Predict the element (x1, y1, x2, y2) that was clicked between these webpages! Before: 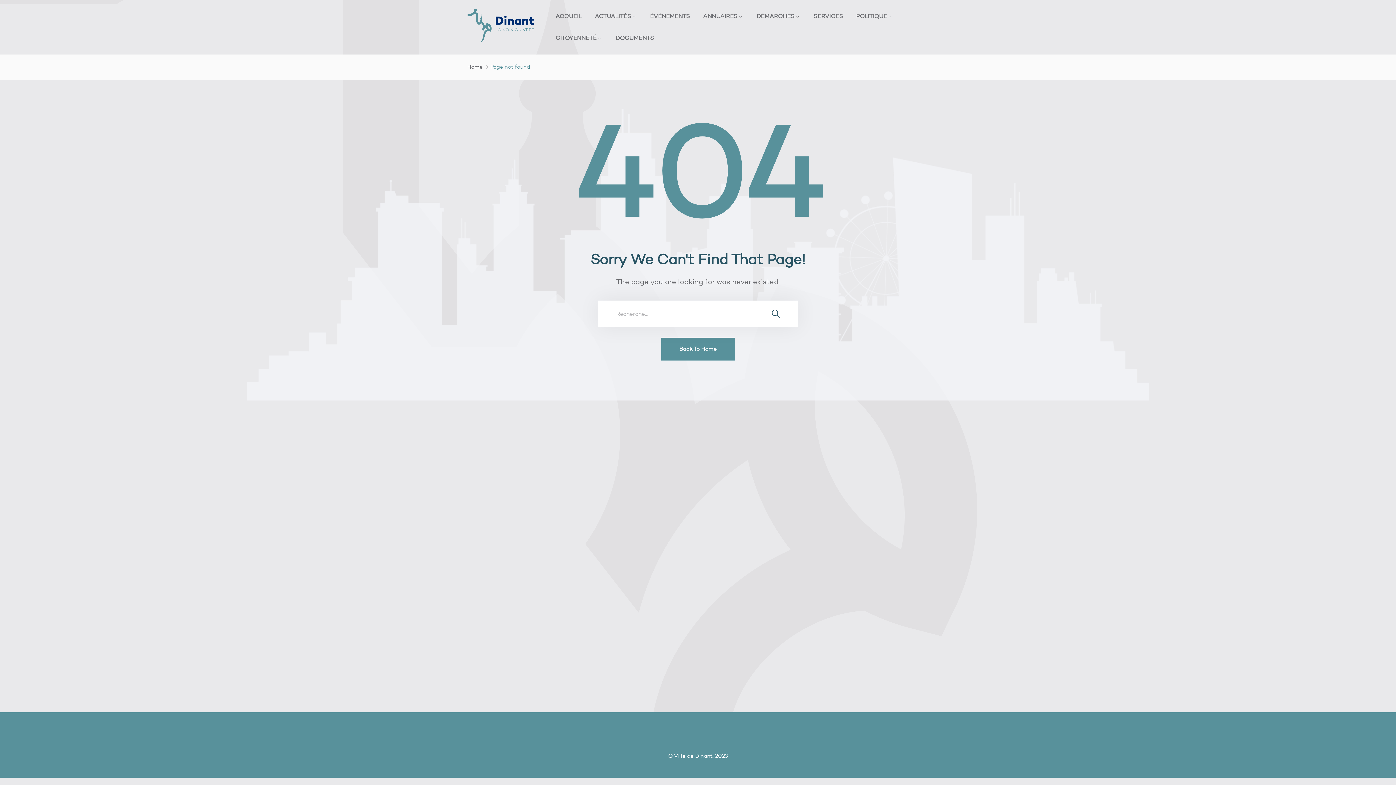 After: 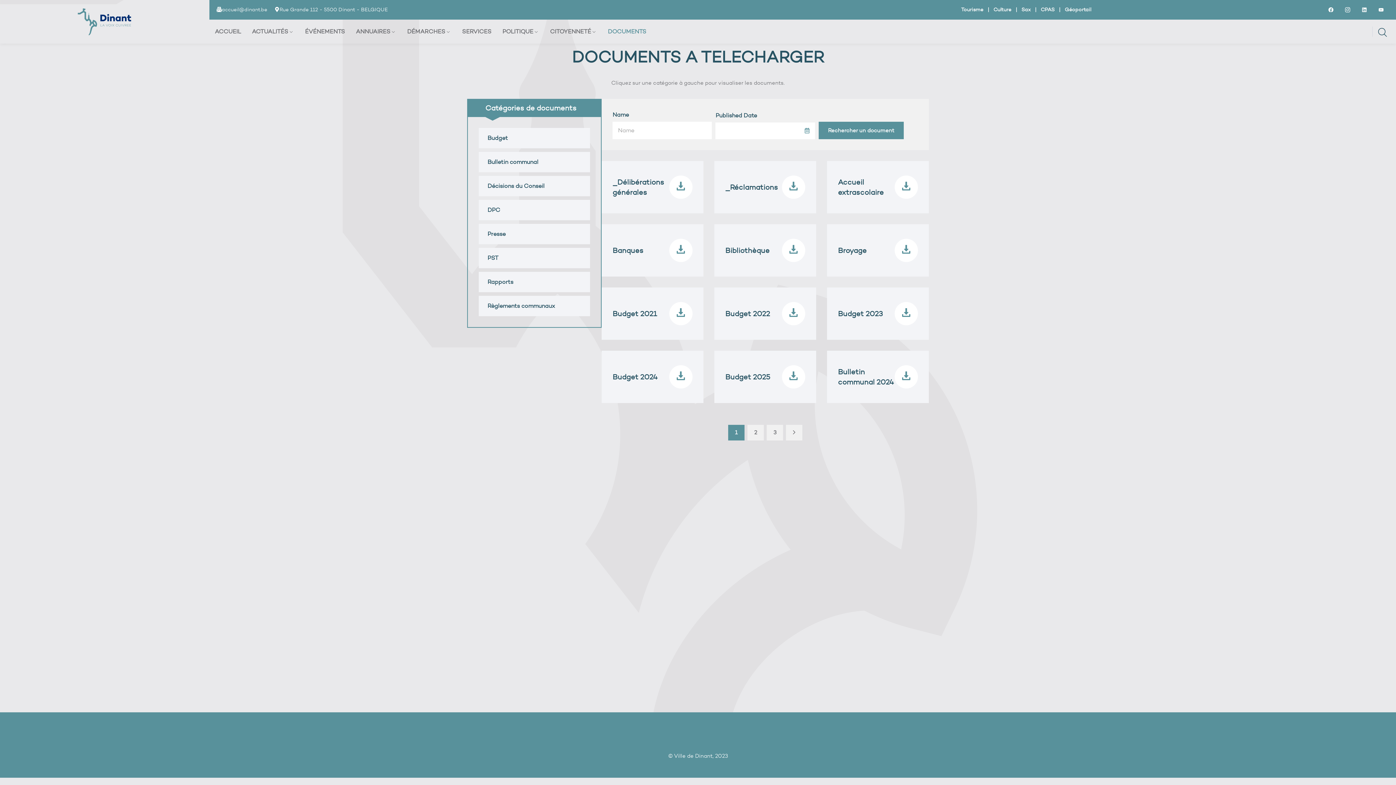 Action: label: DOCUMENTS bbox: (609, 27, 654, 49)